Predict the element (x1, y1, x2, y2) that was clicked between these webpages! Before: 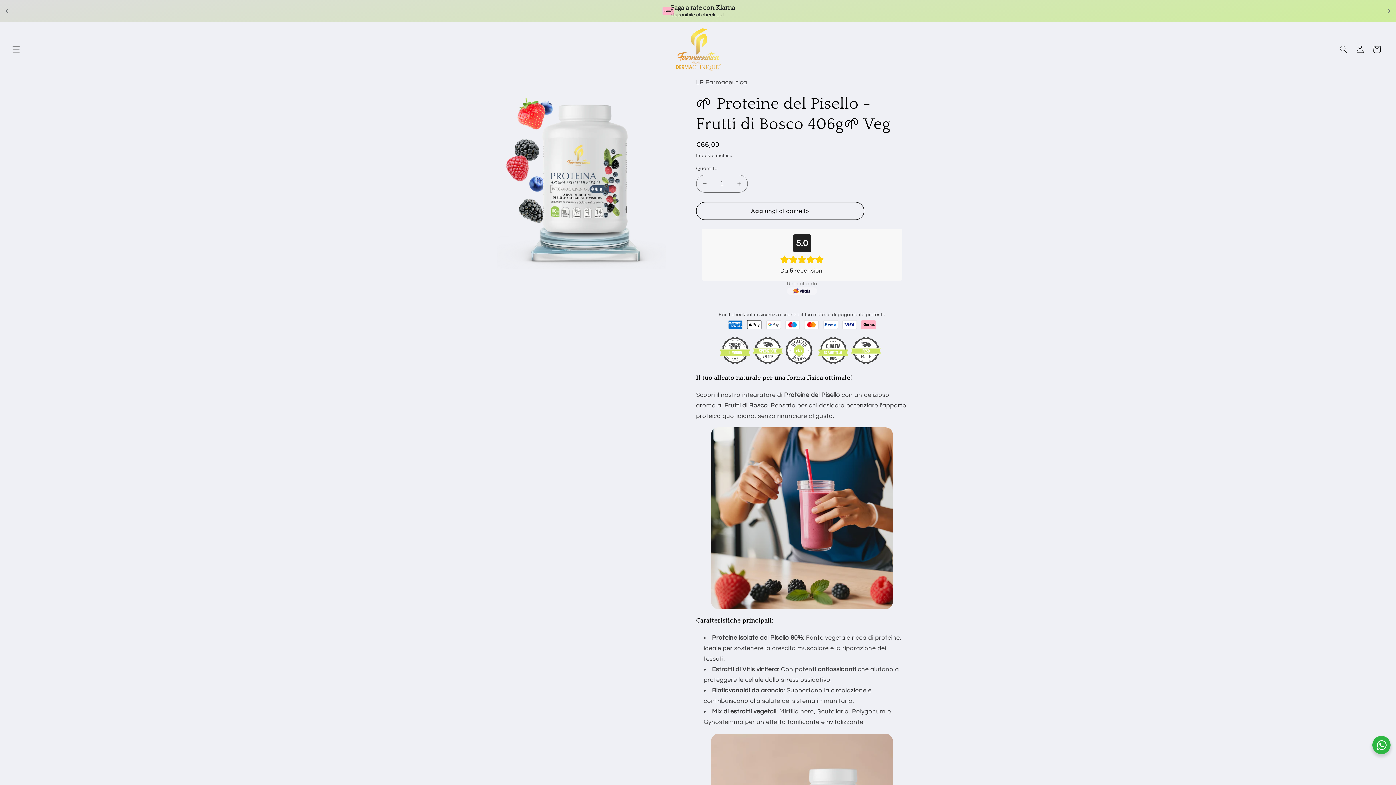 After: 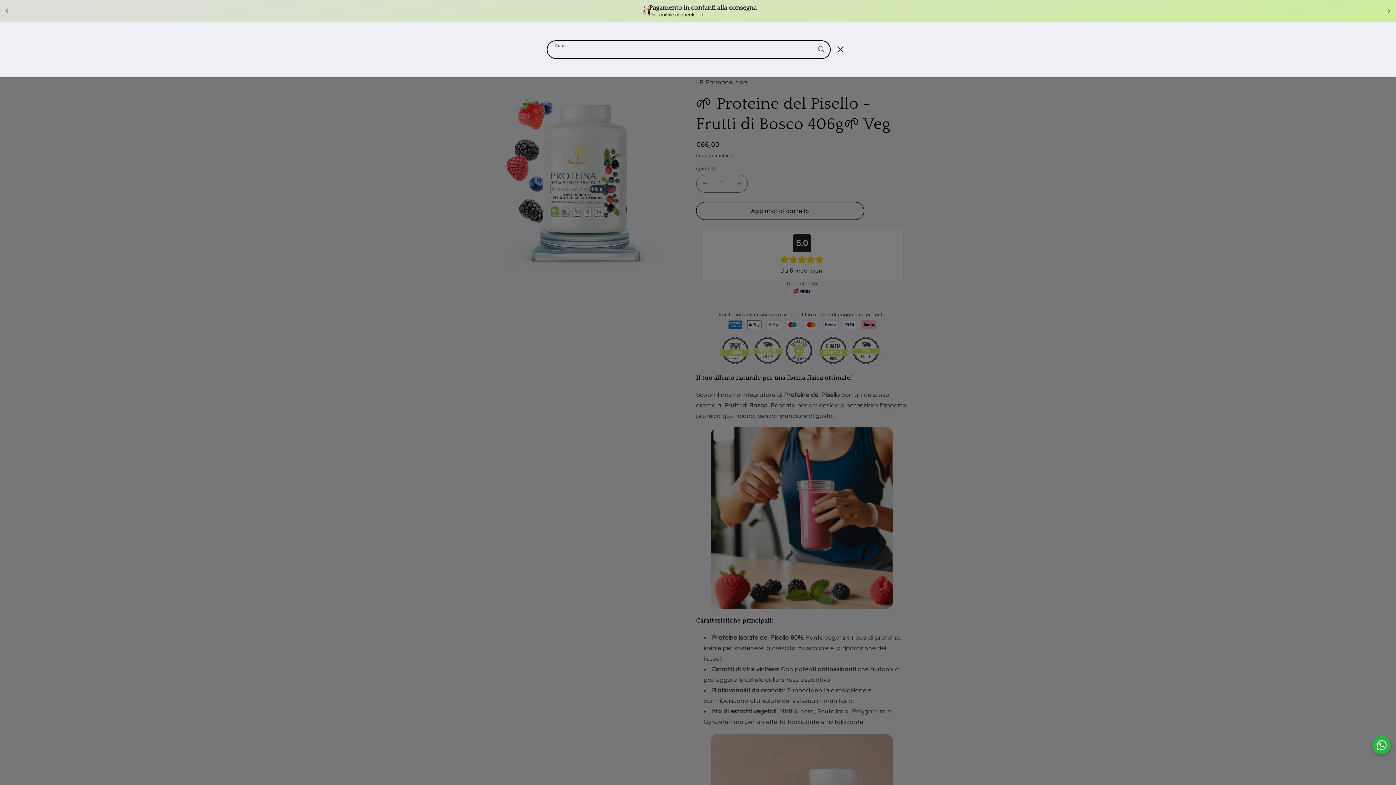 Action: bbox: (1335, 41, 1352, 57) label: Cerca